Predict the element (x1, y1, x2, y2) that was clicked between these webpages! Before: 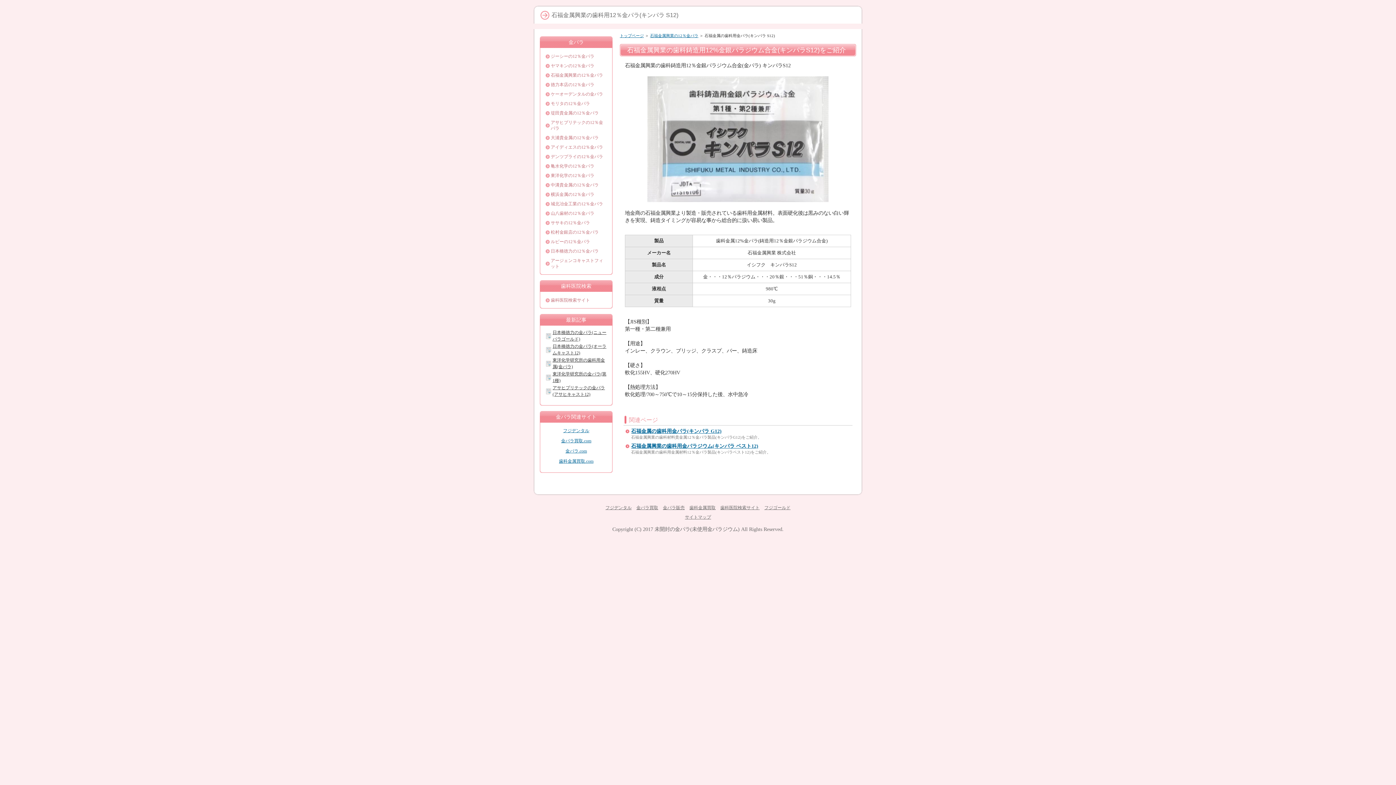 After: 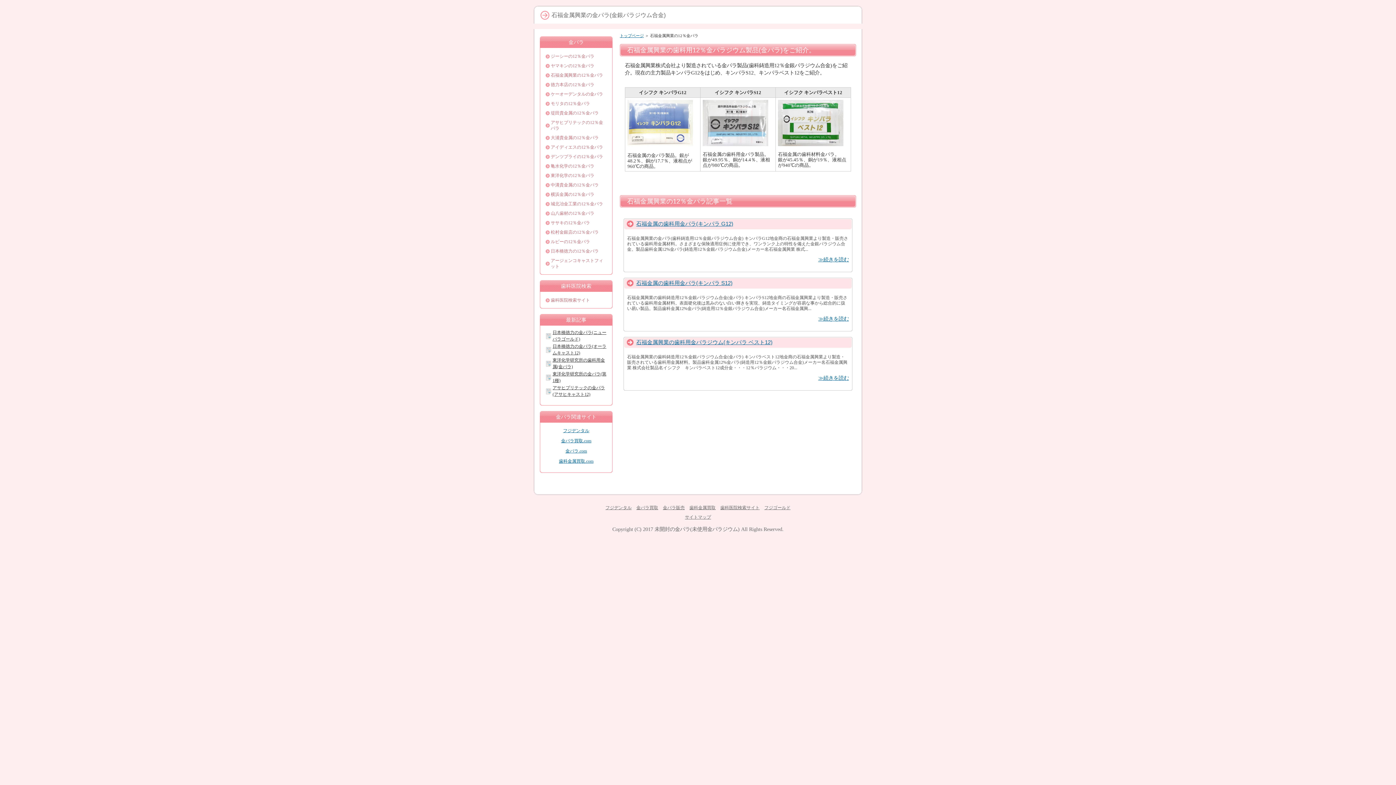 Action: label: 石福金属興業の12％金パラ bbox: (543, 70, 609, 80)